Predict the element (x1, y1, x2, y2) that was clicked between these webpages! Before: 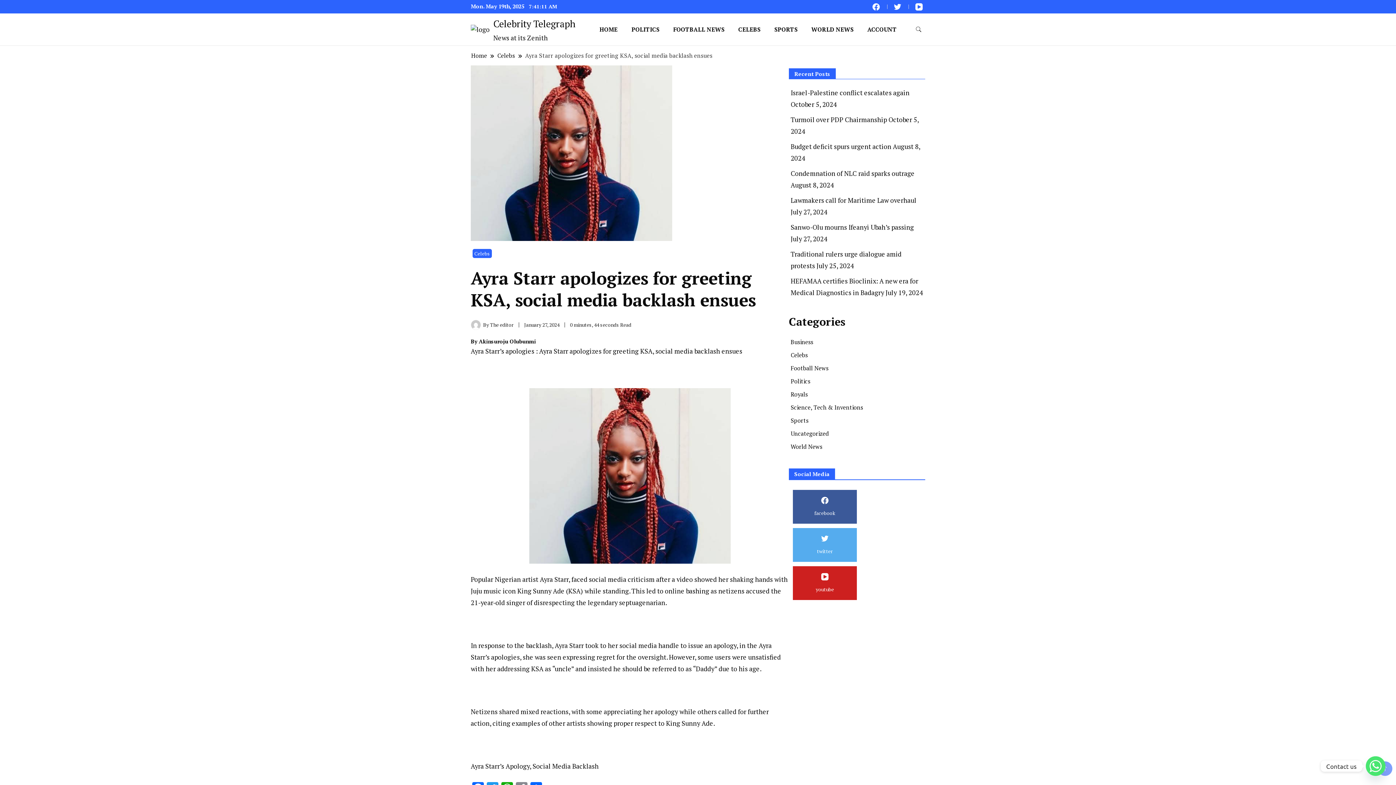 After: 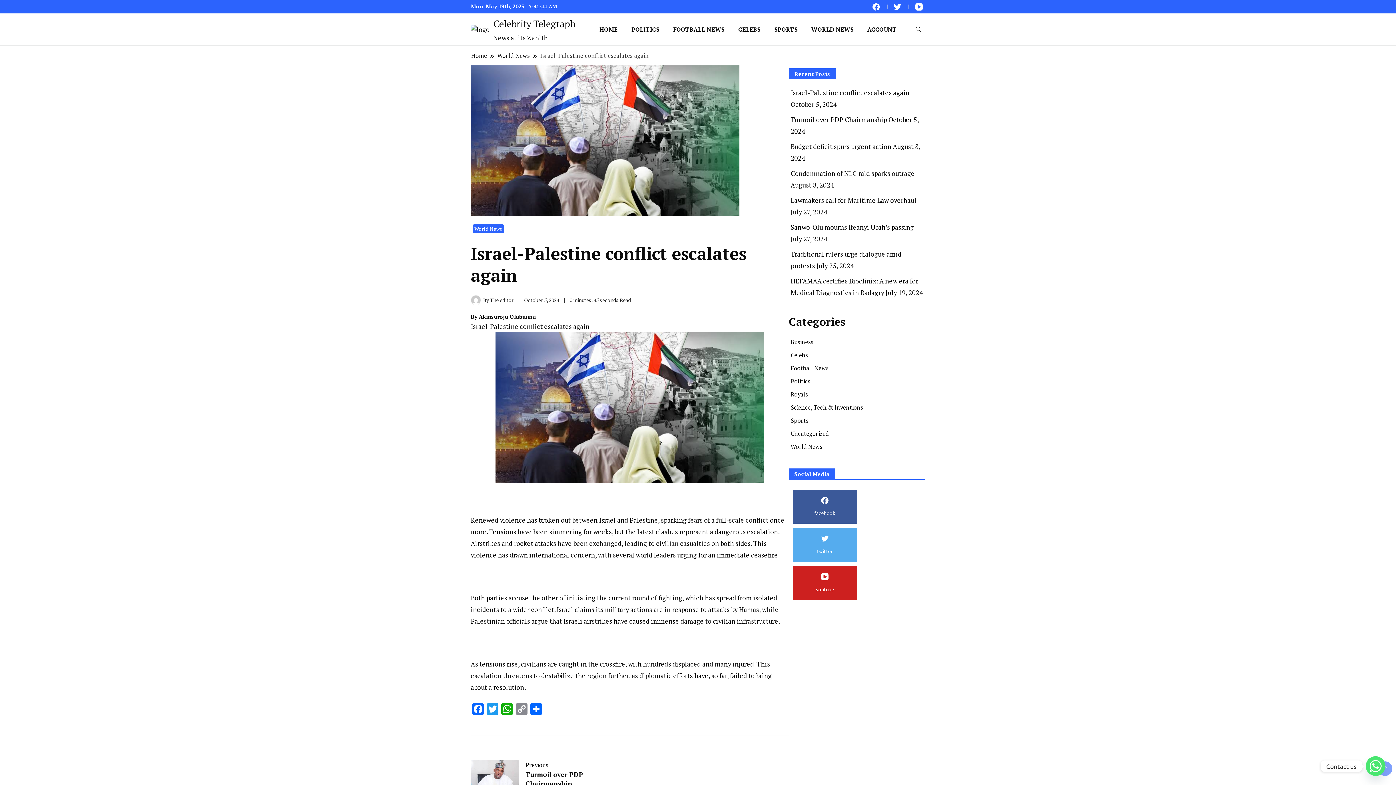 Action: label: Israel-Palestine conflict escalates again bbox: (790, 88, 909, 97)